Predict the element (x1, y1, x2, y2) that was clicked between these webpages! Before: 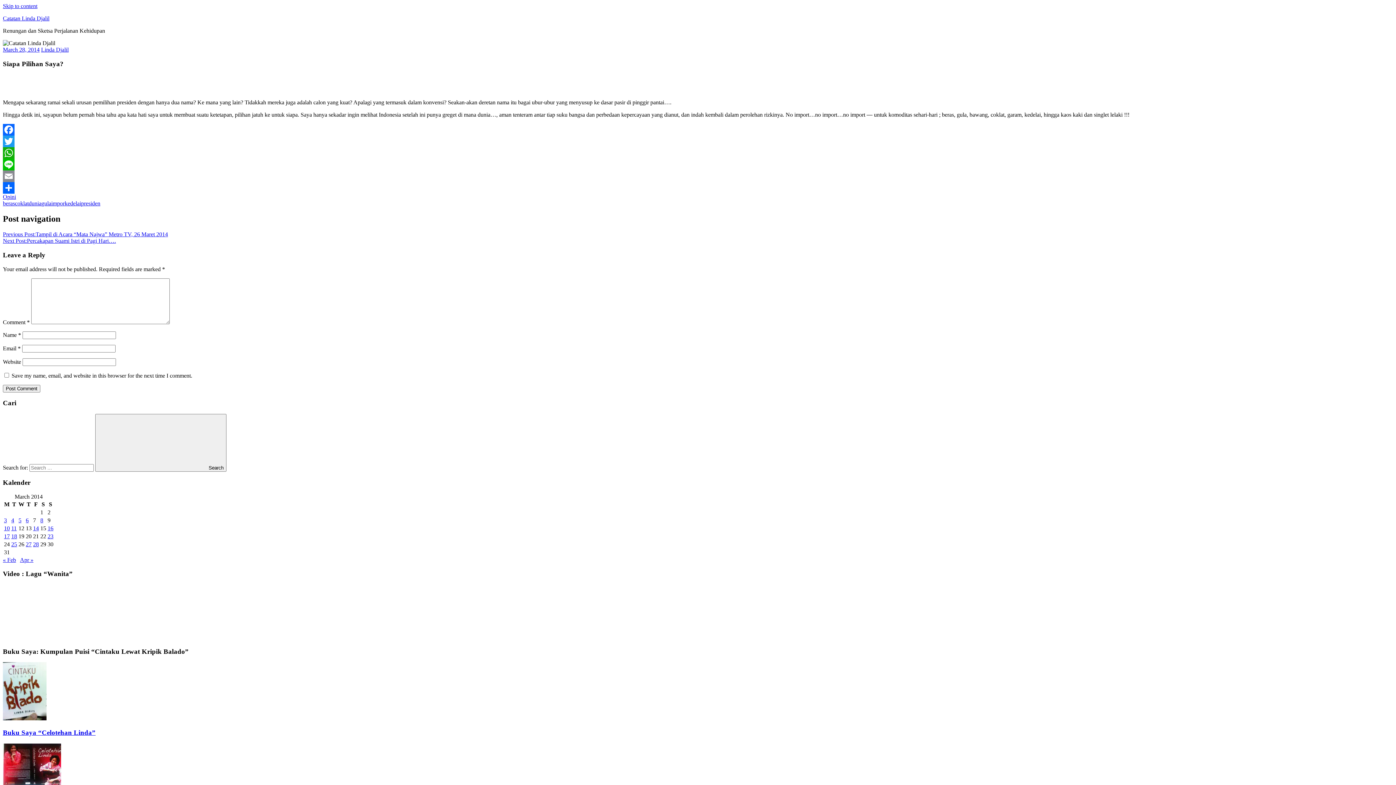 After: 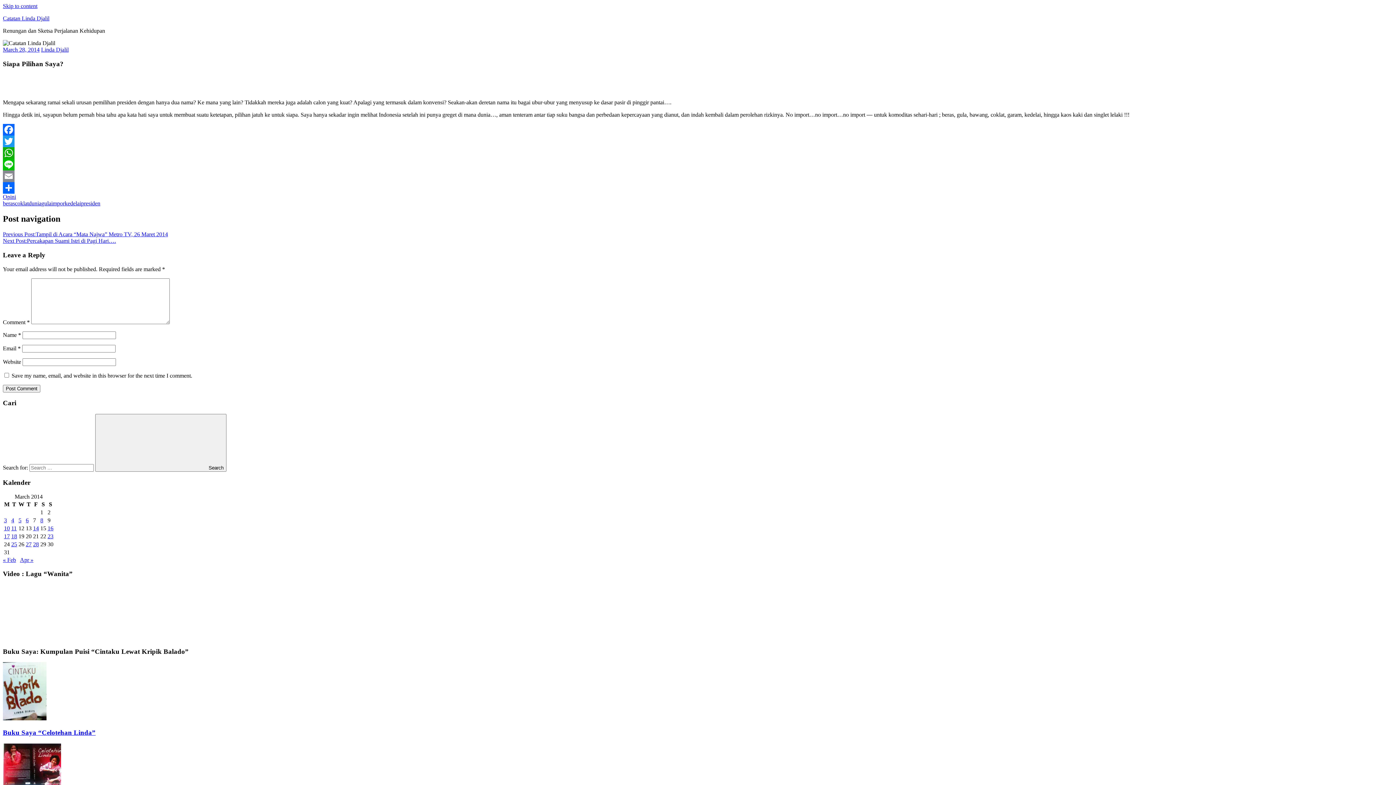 Action: label: WhatsApp bbox: (2, 147, 1393, 159)